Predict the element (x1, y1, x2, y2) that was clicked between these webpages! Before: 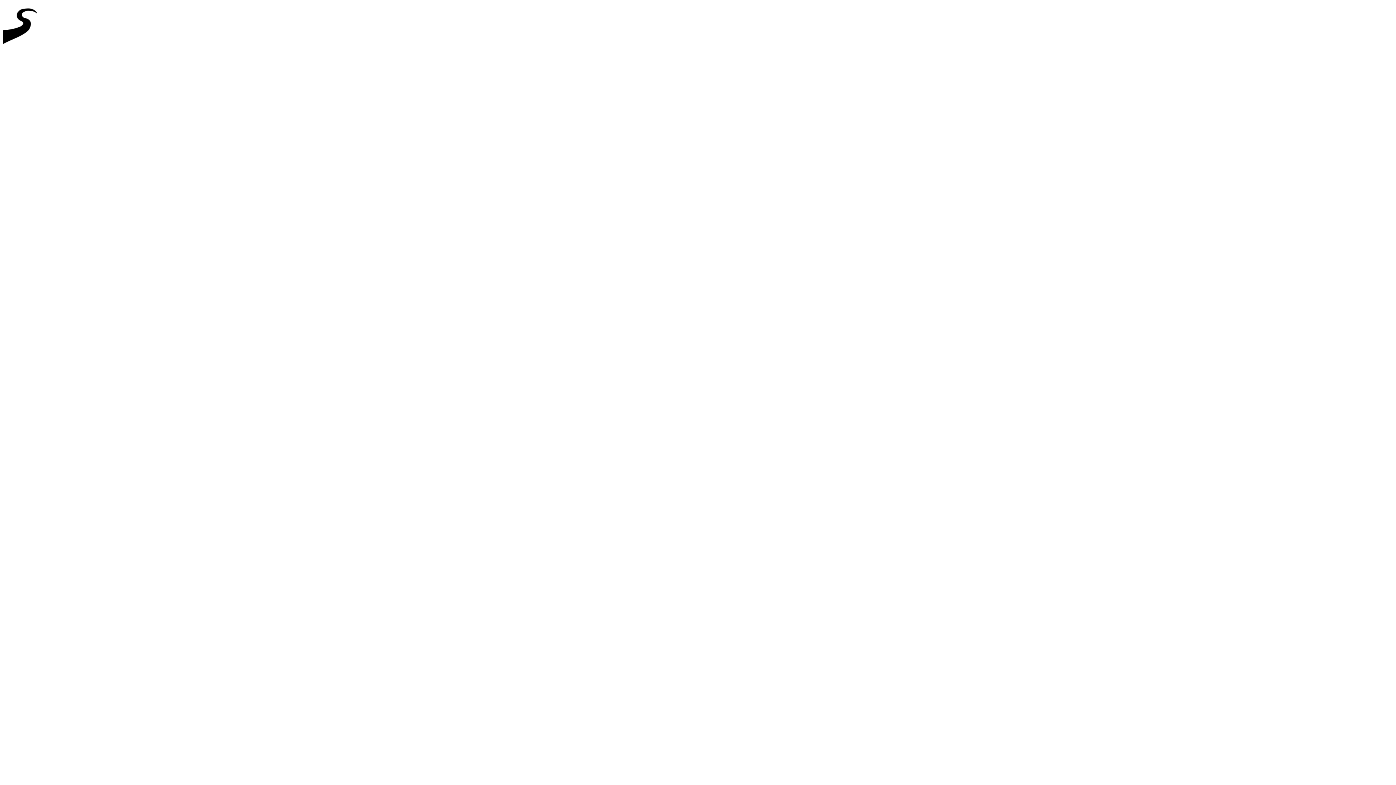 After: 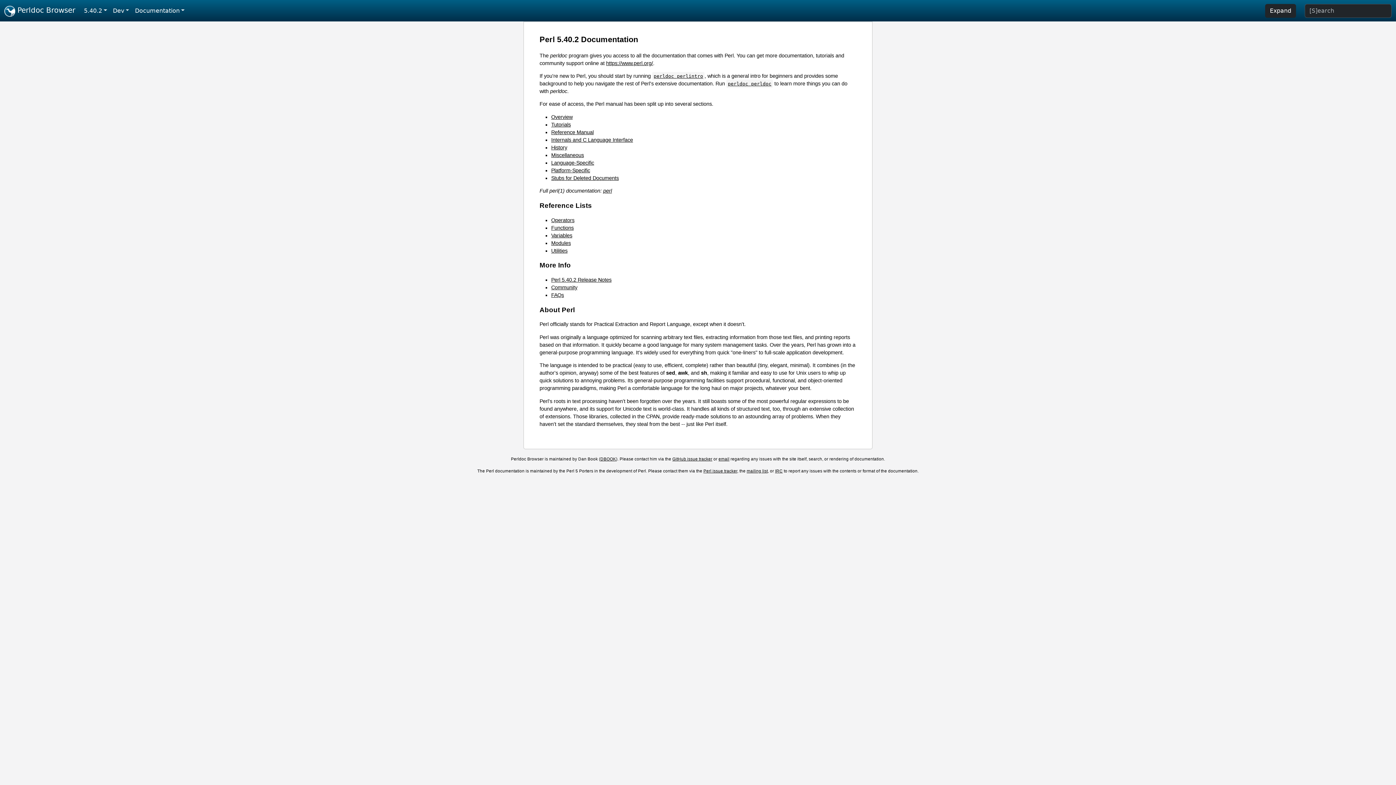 Action: bbox: (2, 46, 44, 52)